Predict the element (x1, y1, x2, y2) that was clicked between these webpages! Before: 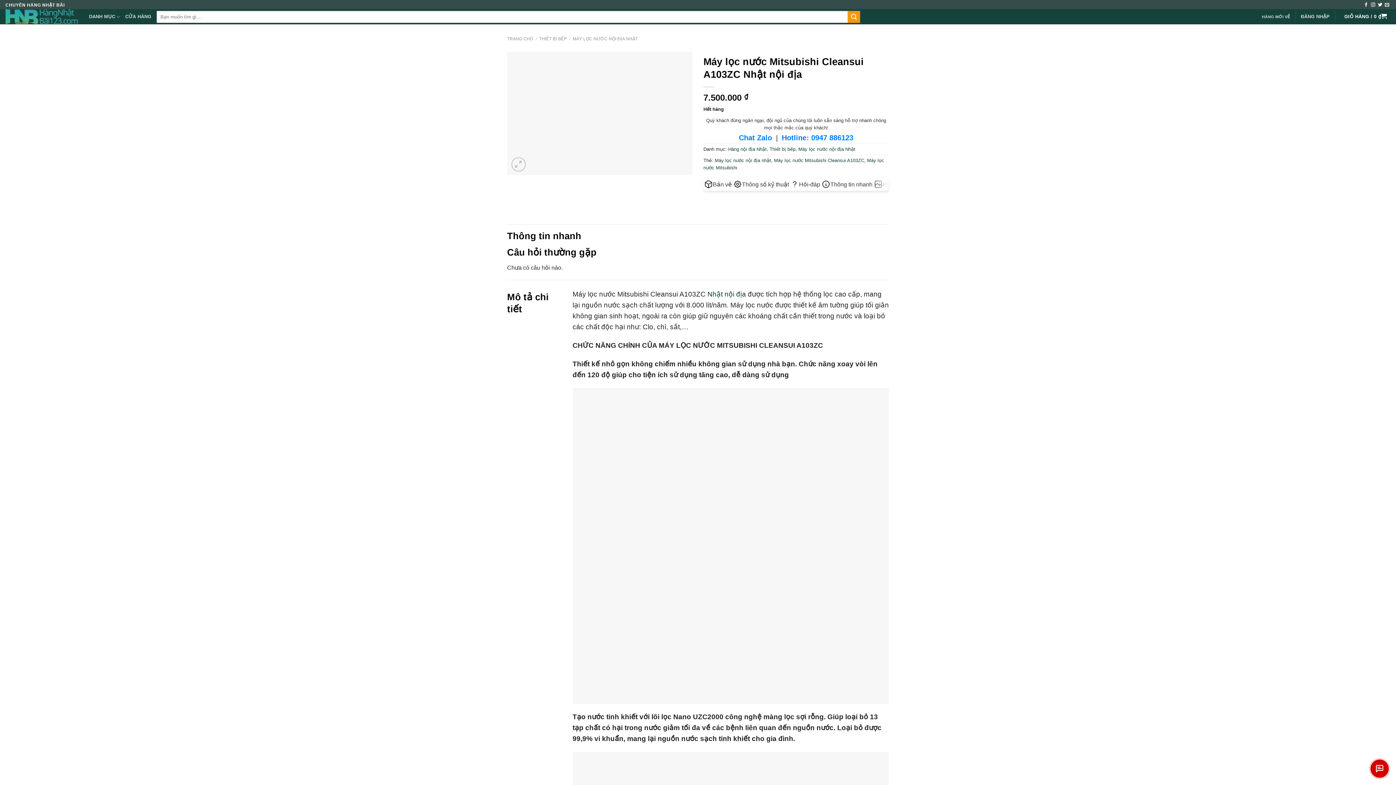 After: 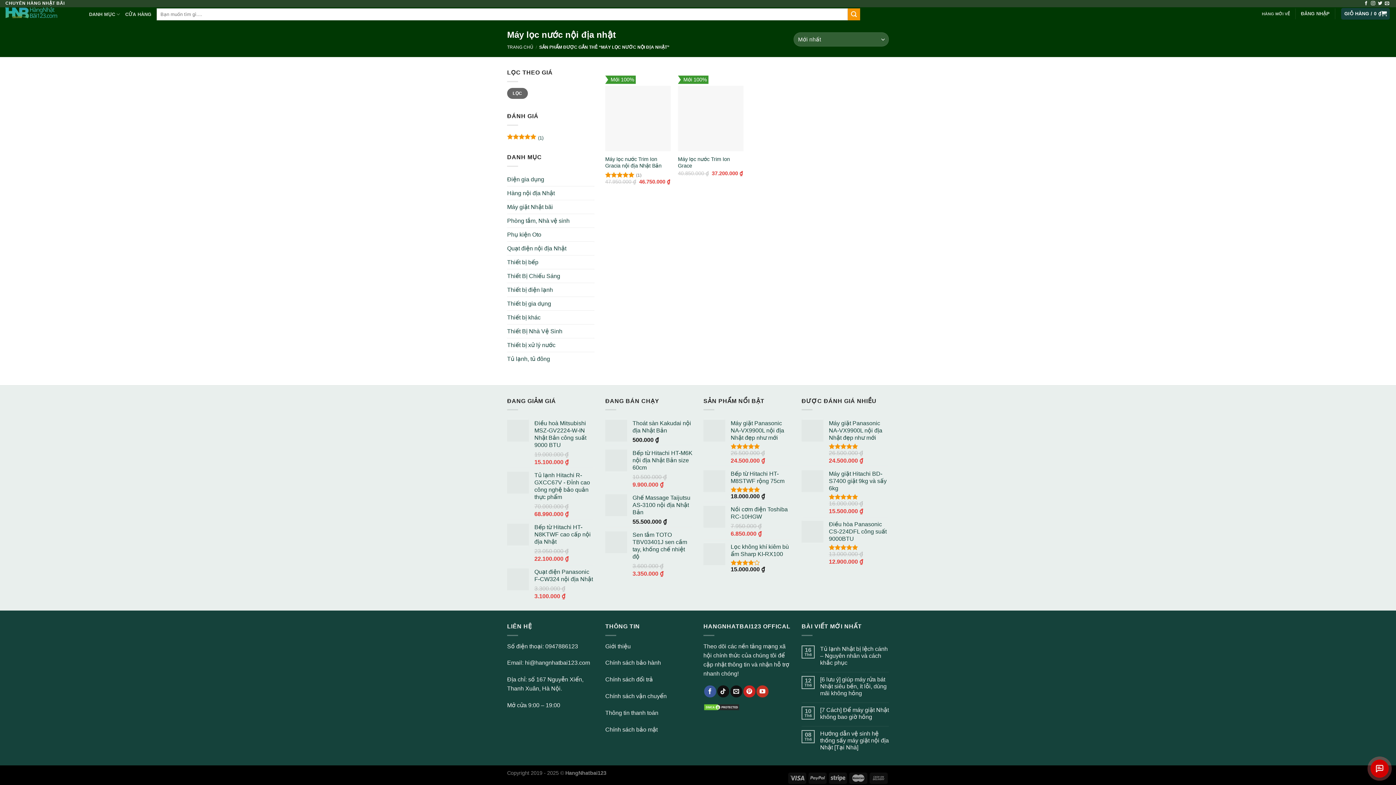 Action: label: Máy lọc nước nội địa nhật bbox: (714, 157, 771, 163)